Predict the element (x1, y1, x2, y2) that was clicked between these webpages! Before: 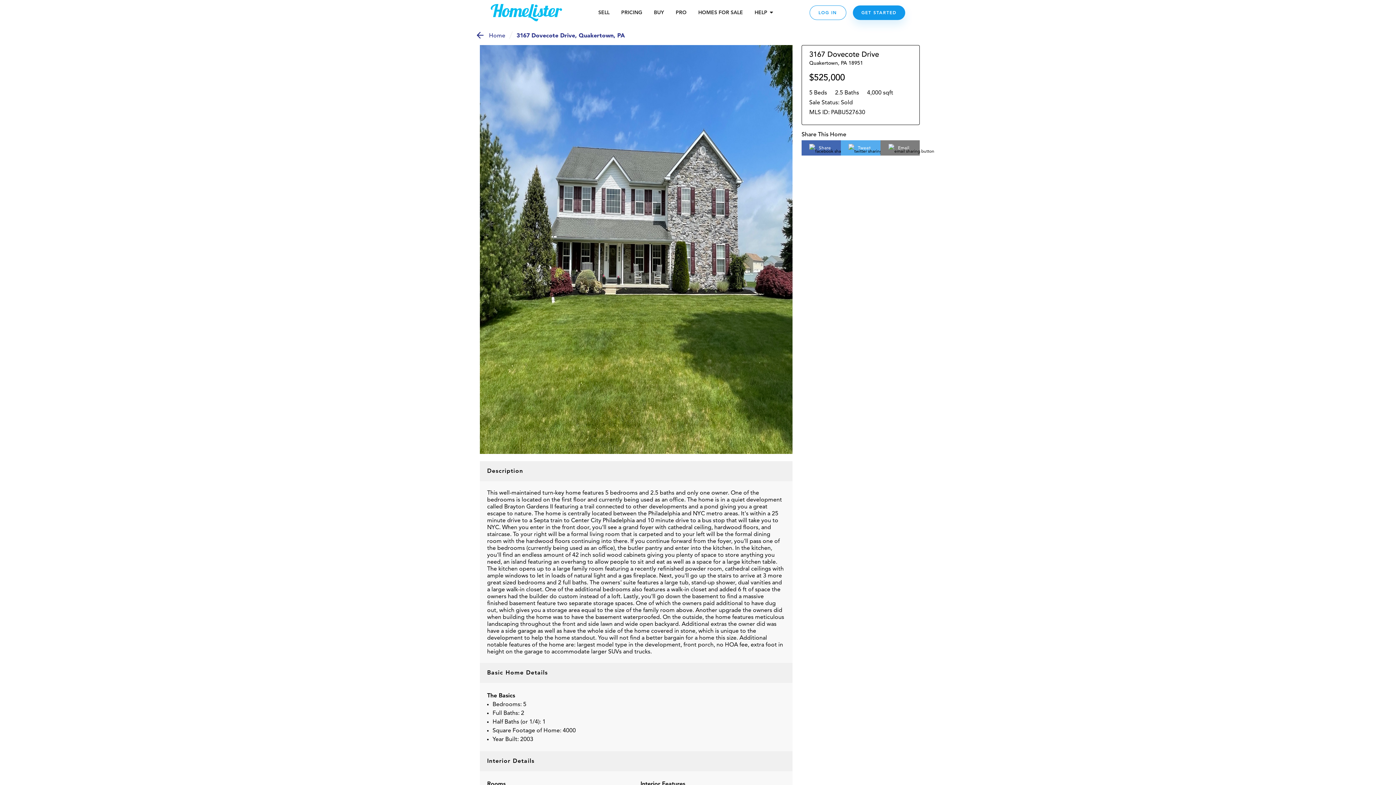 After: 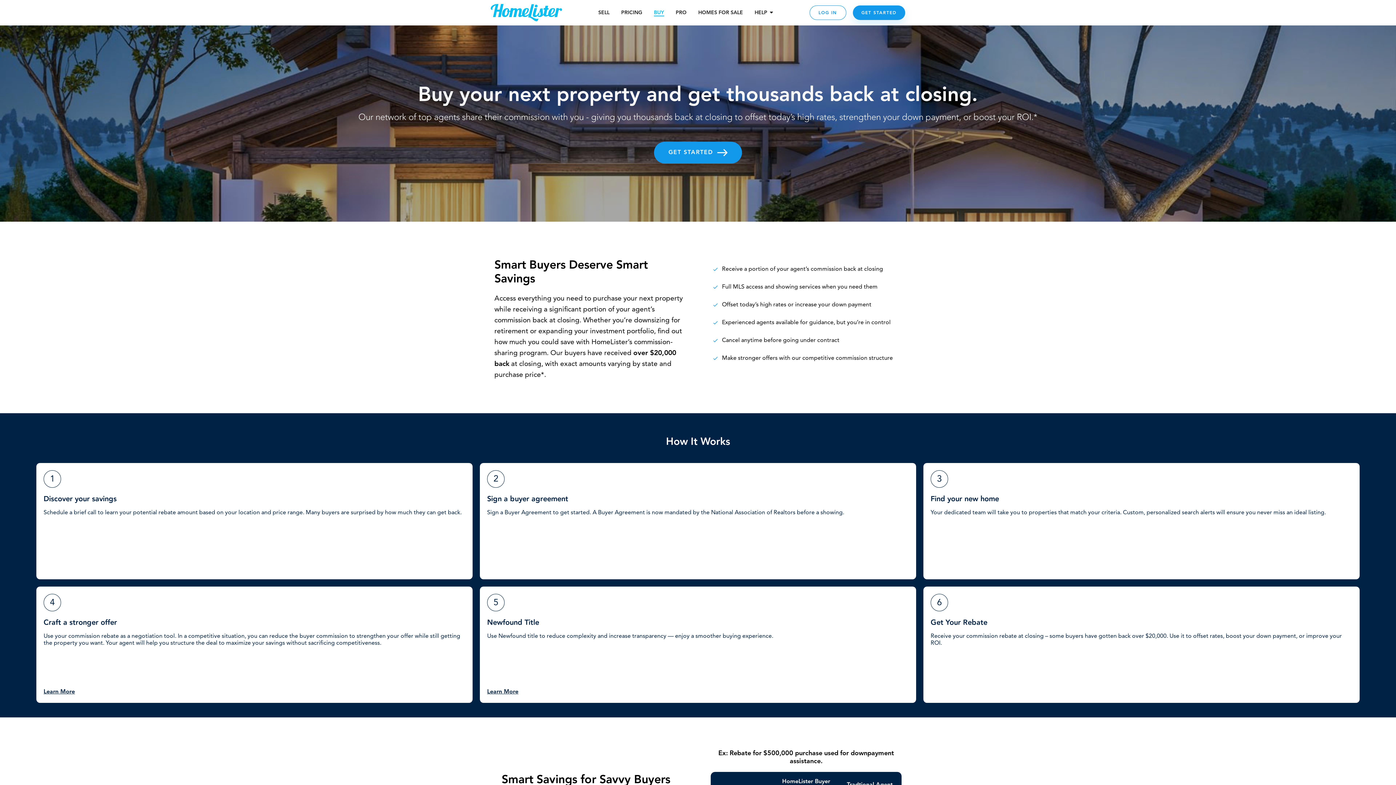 Action: bbox: (654, 9, 664, 16) label: BUY